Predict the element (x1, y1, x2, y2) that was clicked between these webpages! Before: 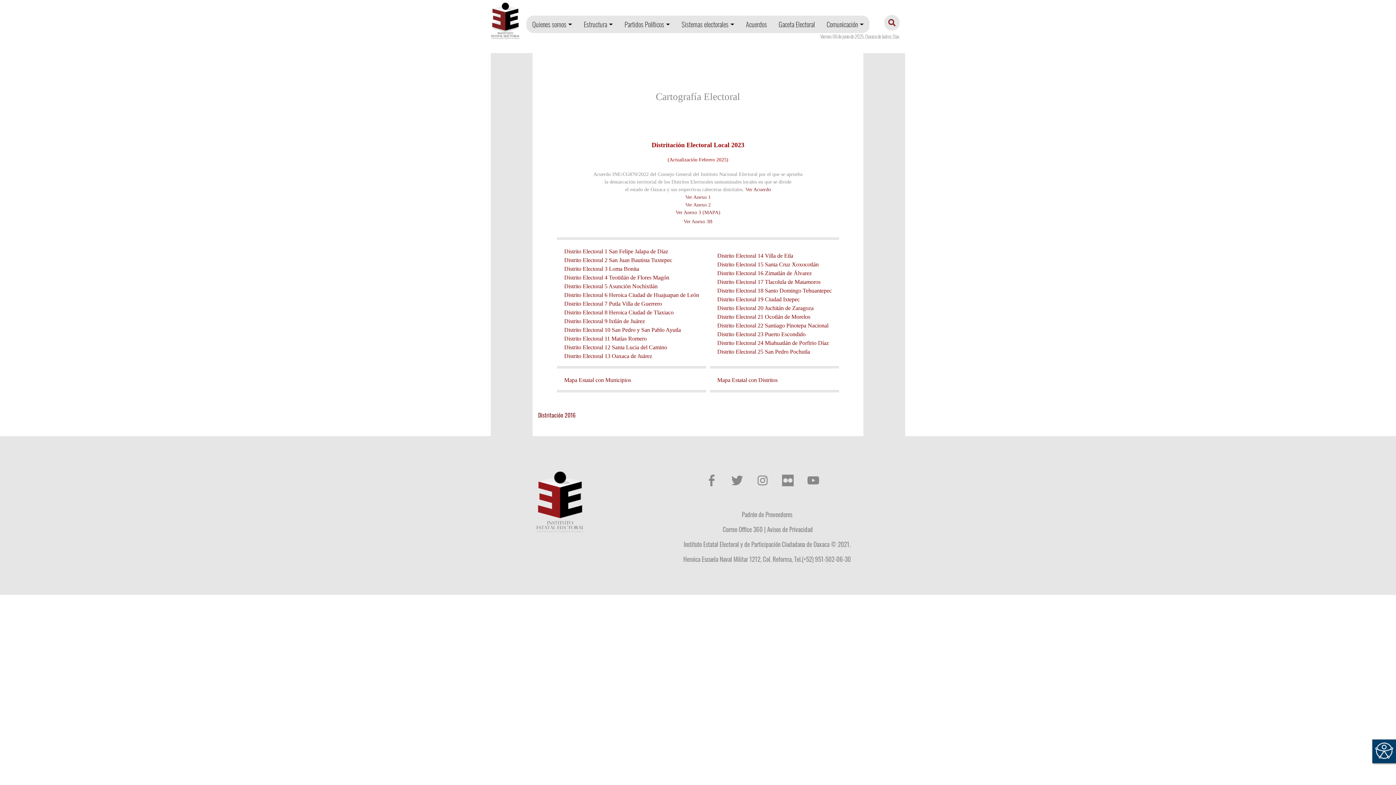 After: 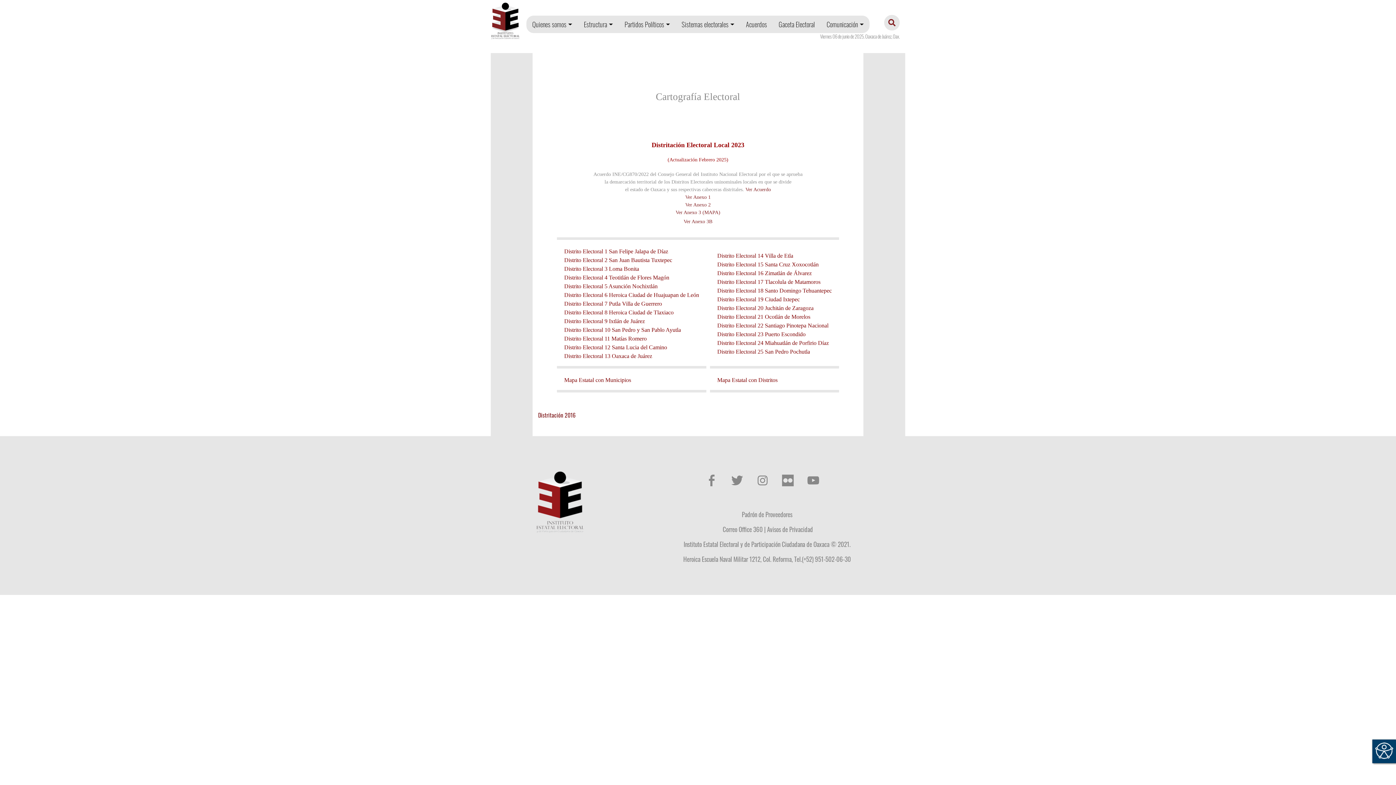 Action: label: Distrito Electoral 24 Miahuatlán de Porfirio Díaz bbox: (717, 340, 829, 346)